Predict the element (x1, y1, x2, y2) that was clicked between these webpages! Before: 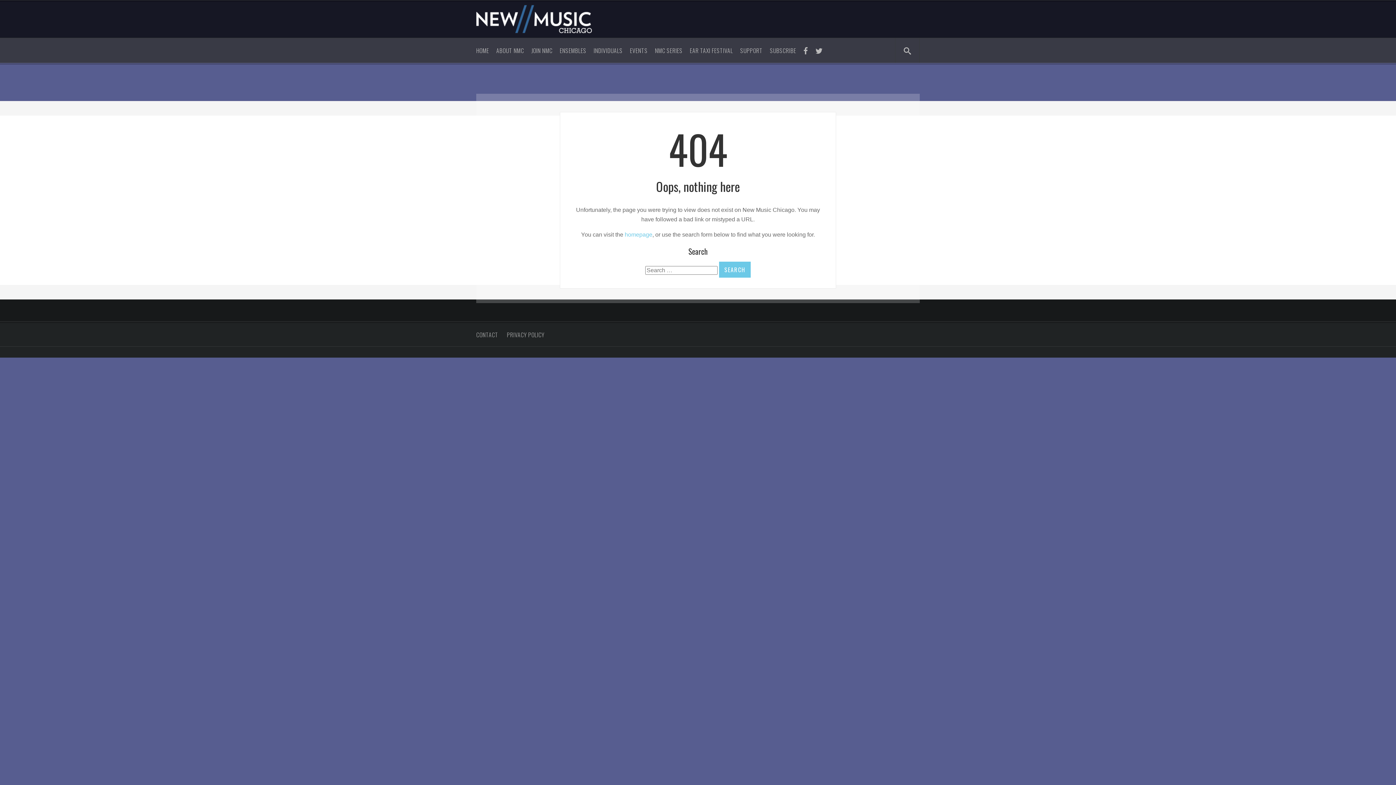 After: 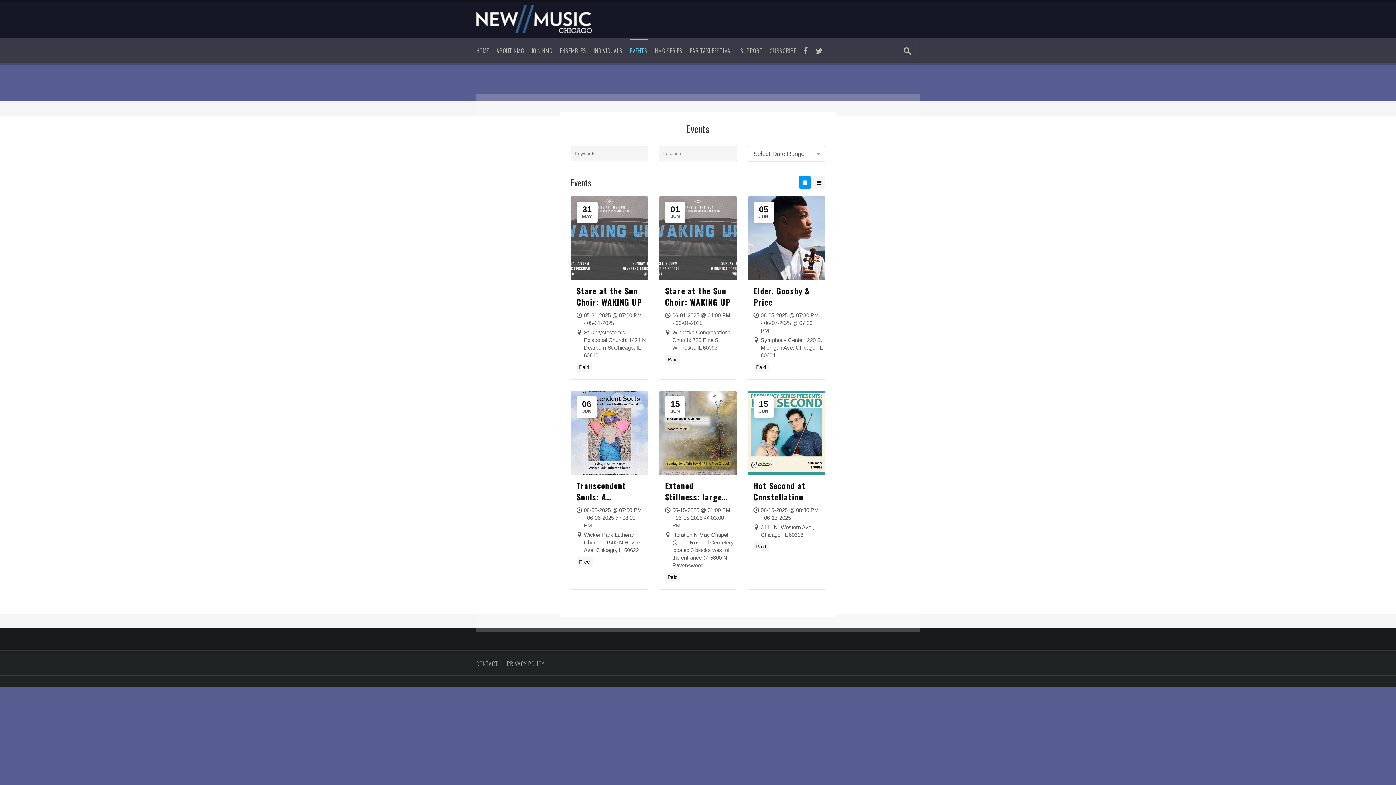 Action: label: EVENTS bbox: (630, 38, 647, 62)